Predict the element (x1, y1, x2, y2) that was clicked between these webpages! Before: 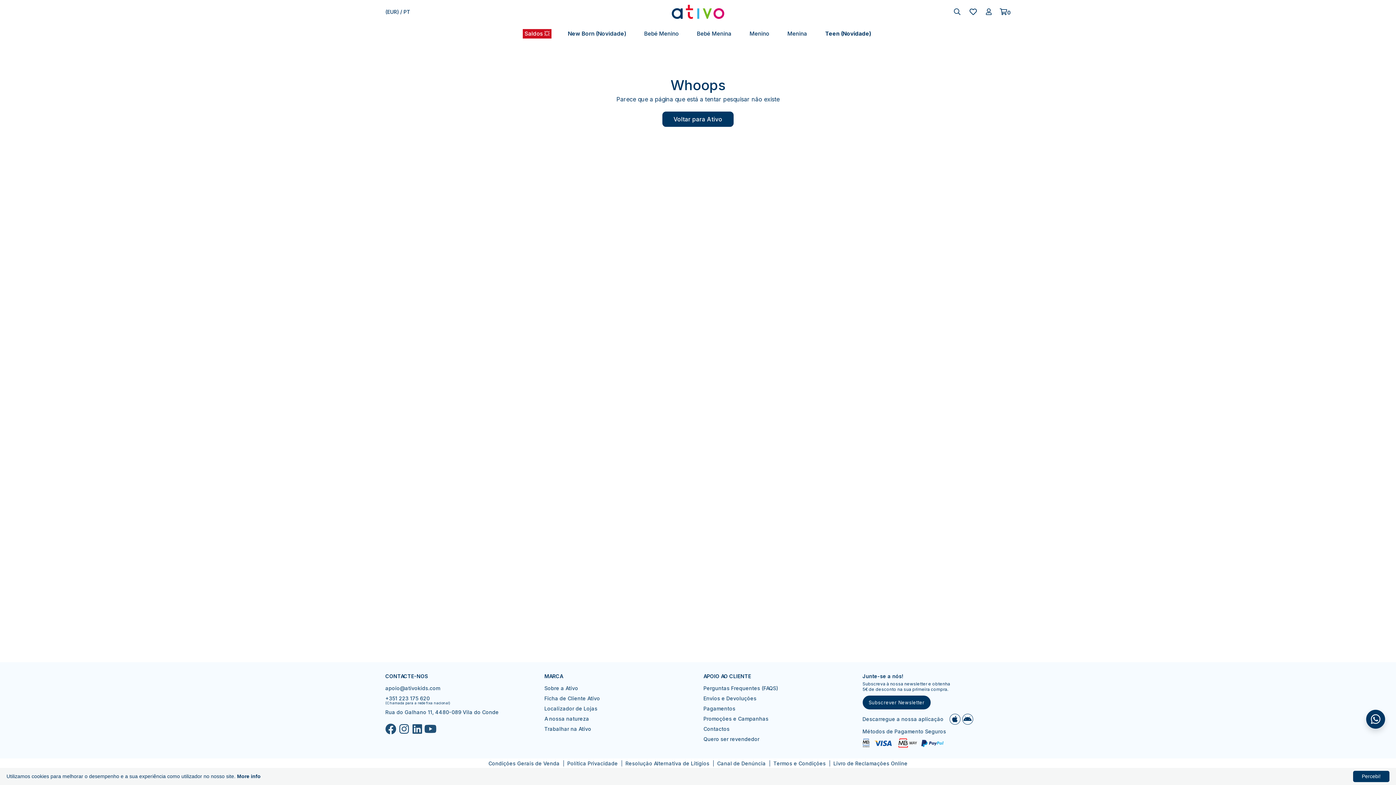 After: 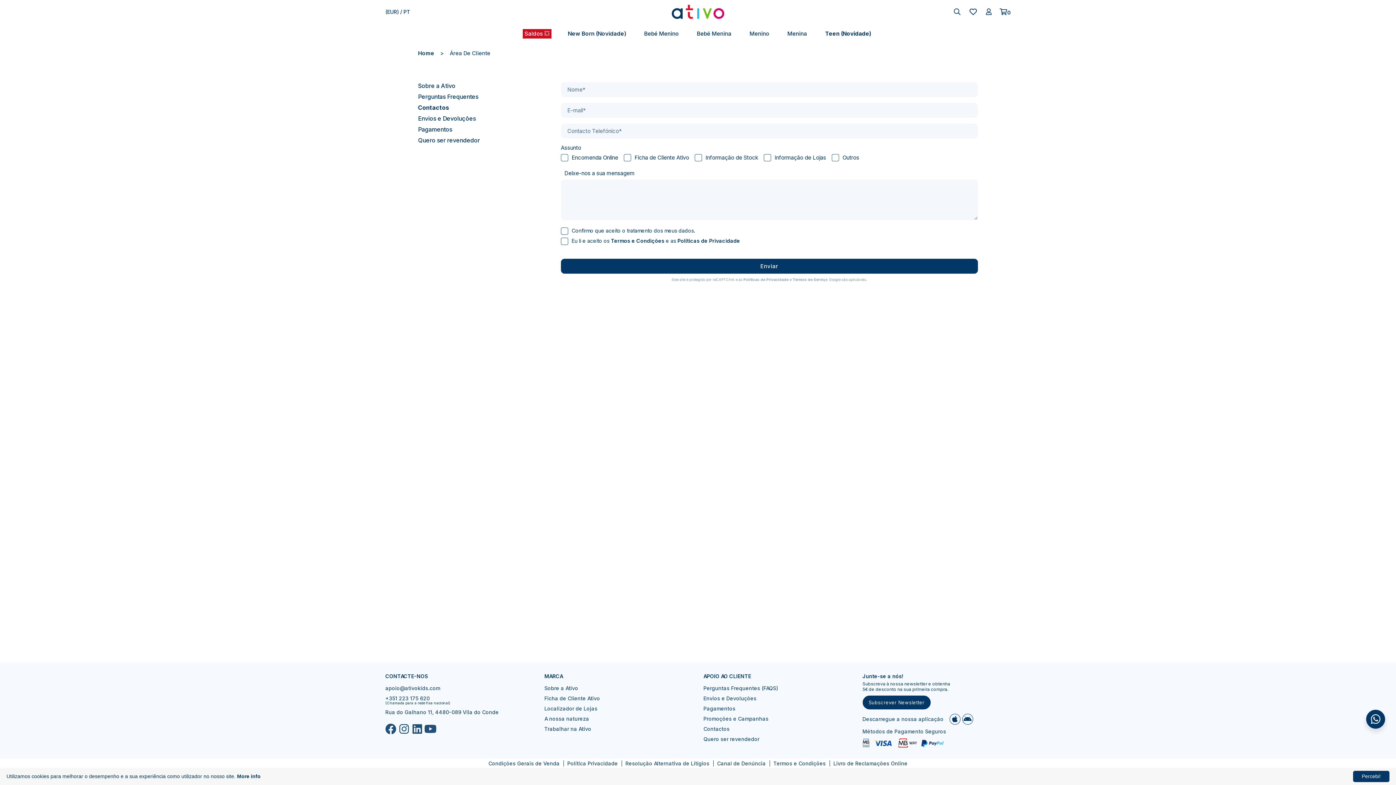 Action: label: Contactos bbox: (703, 726, 729, 732)